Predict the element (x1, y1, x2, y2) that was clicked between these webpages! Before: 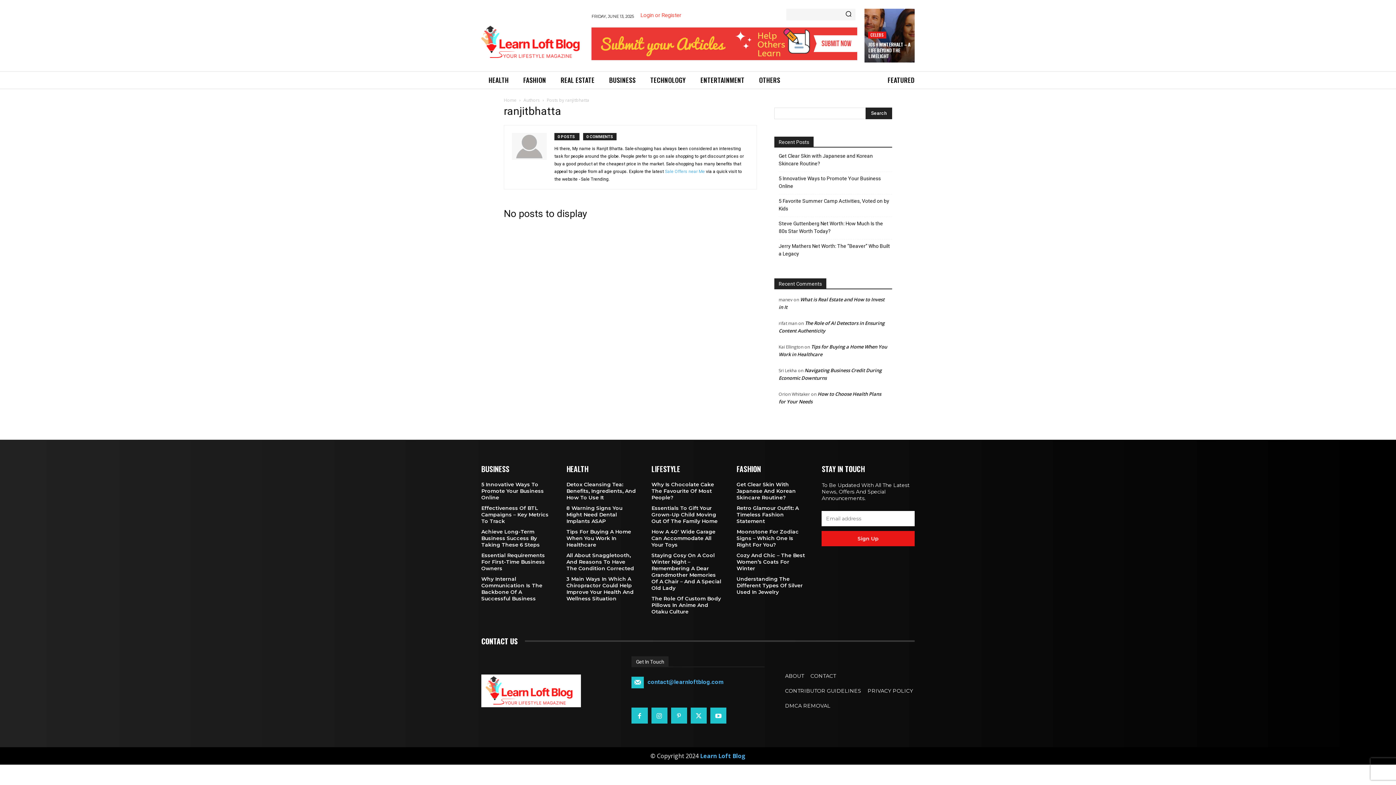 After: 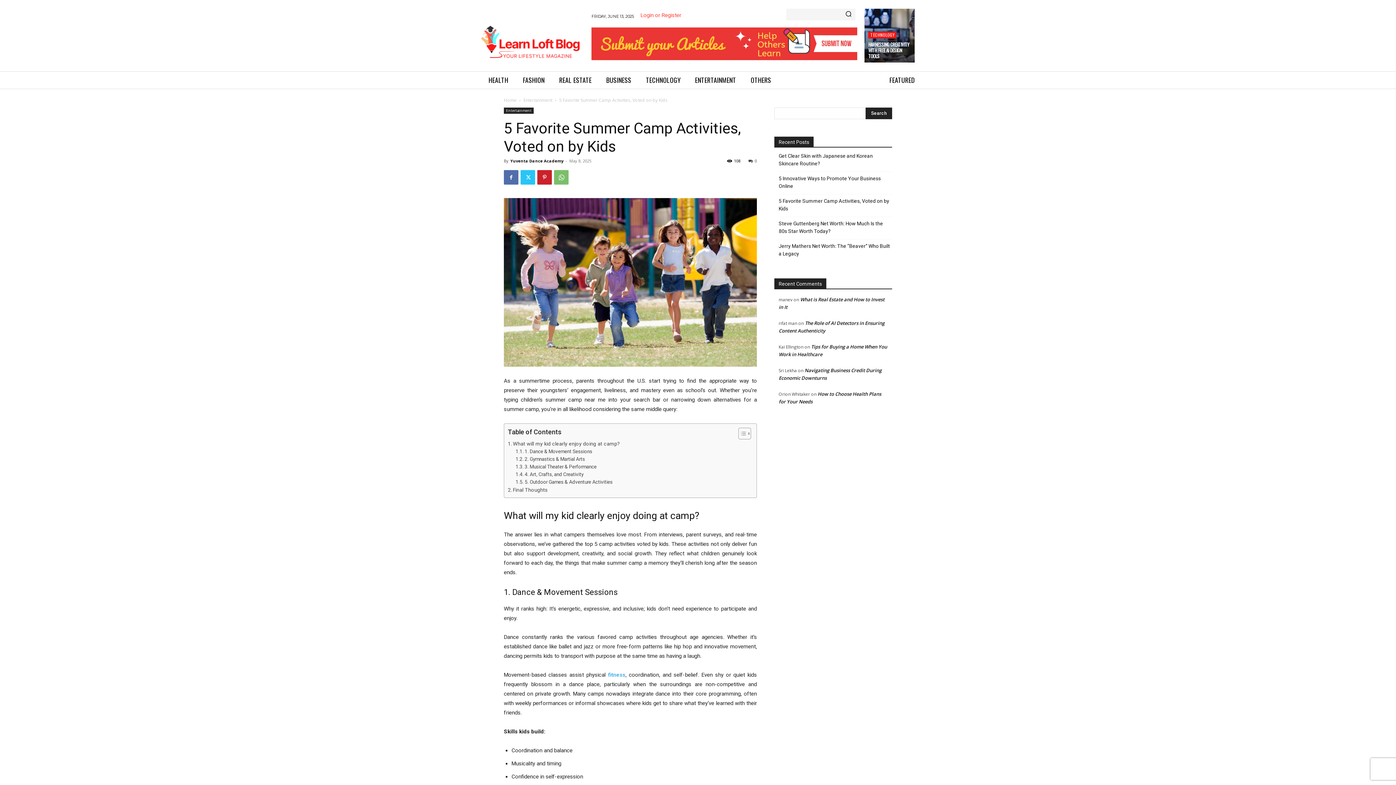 Action: bbox: (778, 197, 892, 212) label: 5 Favorite Summer Camp Activities, Voted on by Kids